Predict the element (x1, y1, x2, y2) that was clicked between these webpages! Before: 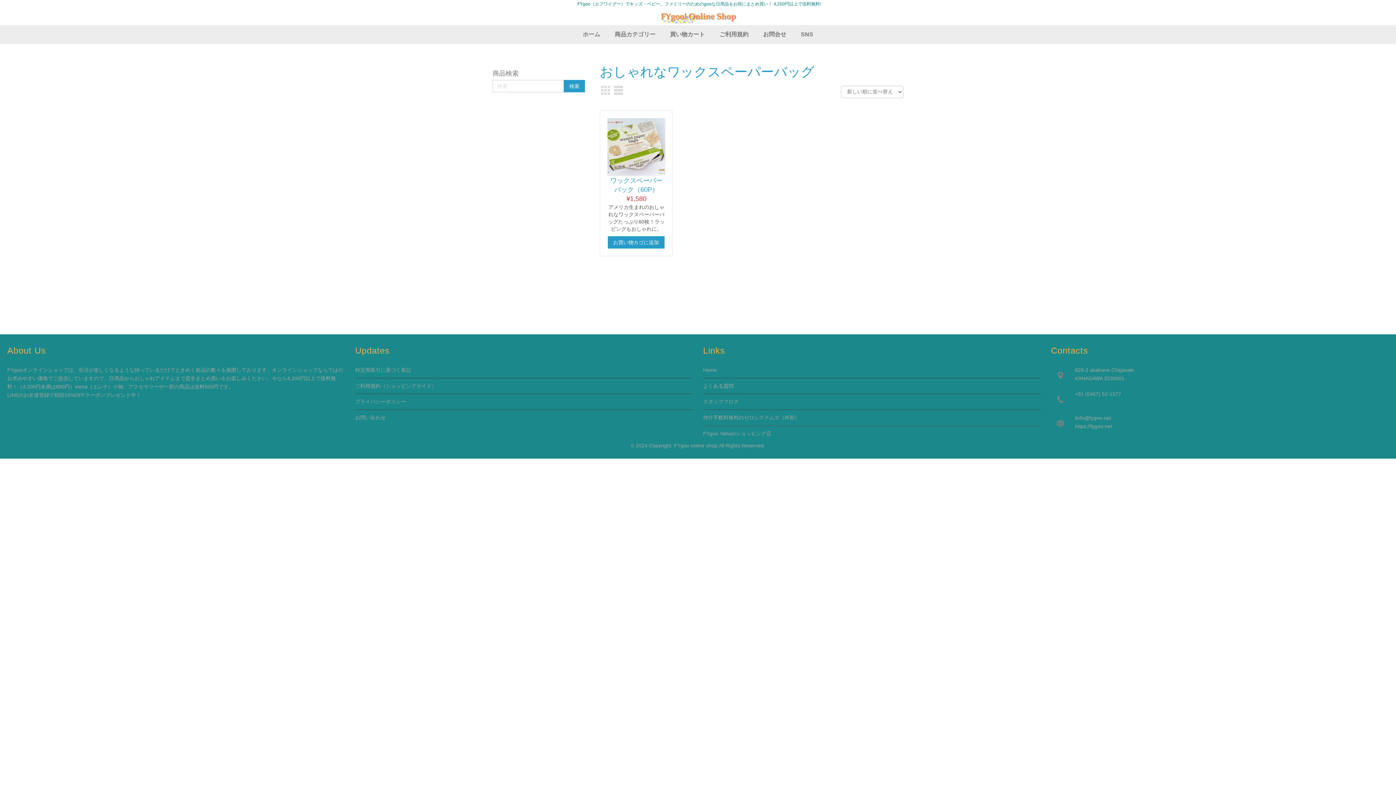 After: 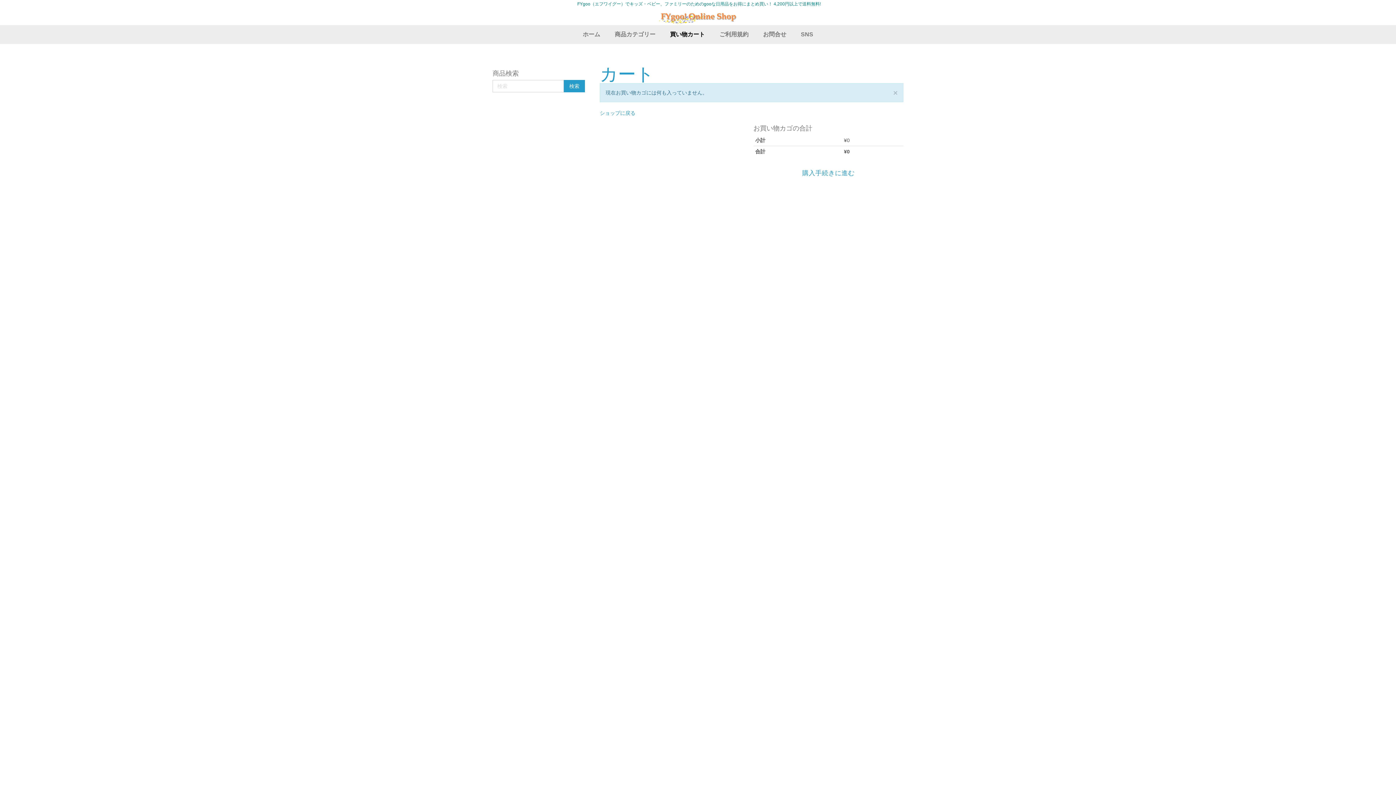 Action: bbox: (662, 26, 712, 42) label: 買い物カート